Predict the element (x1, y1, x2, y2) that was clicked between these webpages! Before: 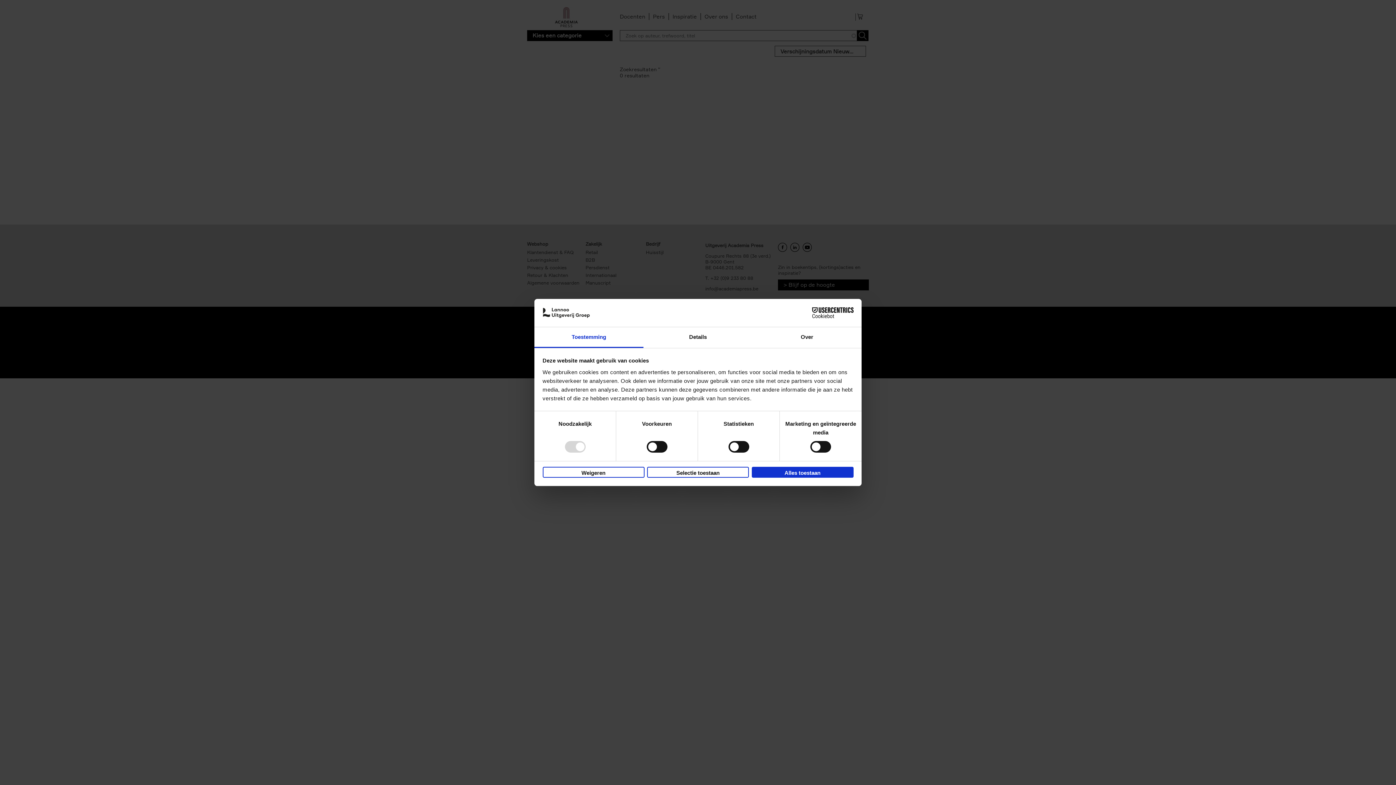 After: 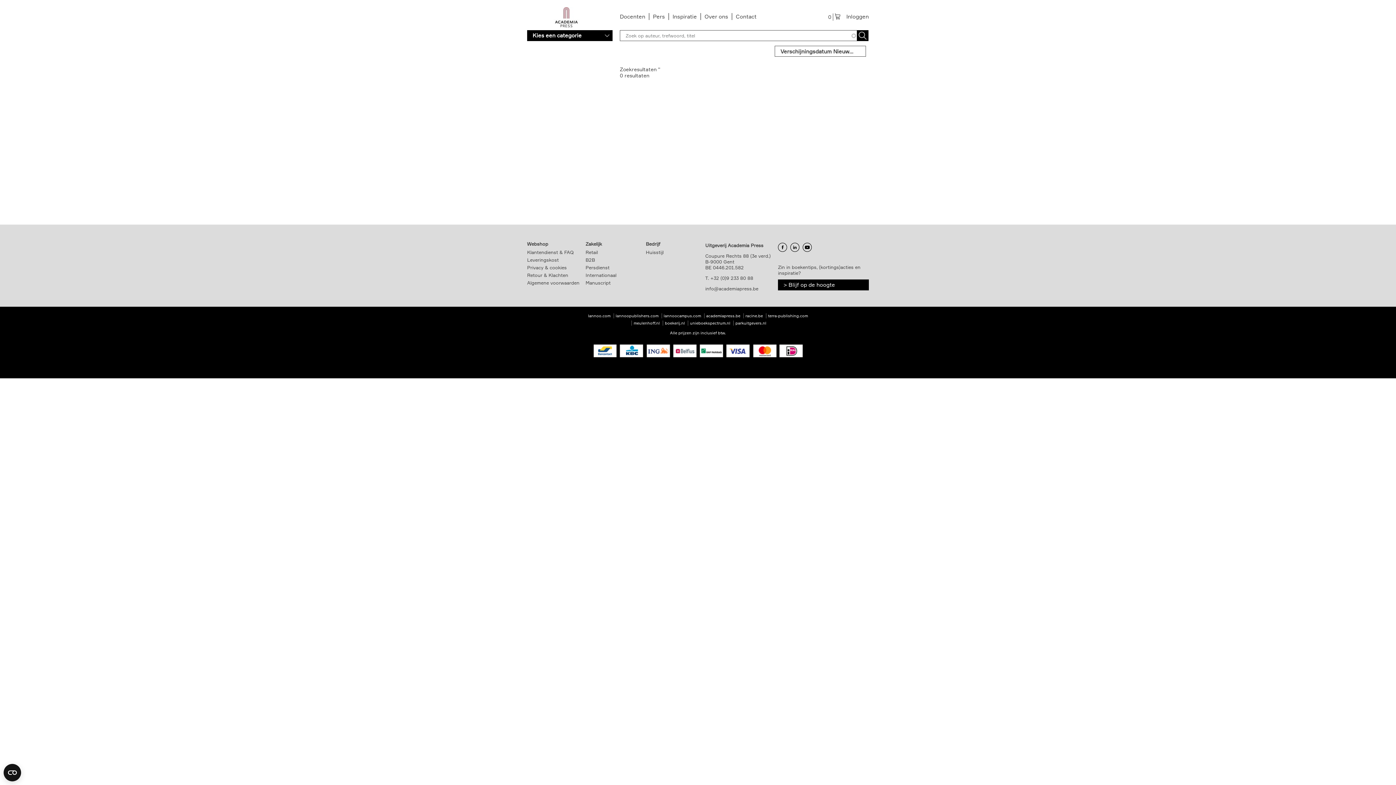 Action: label: Selectie toestaan bbox: (647, 466, 749, 477)